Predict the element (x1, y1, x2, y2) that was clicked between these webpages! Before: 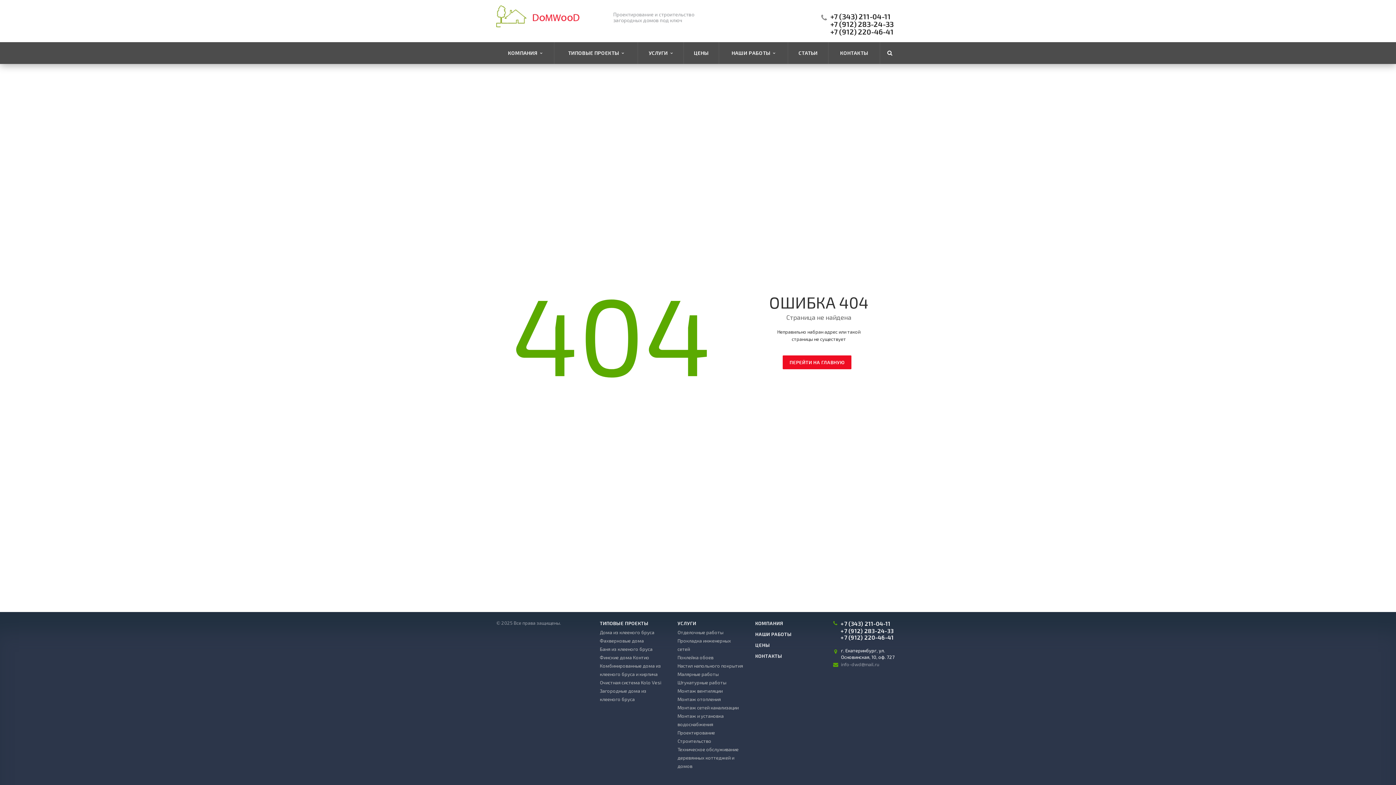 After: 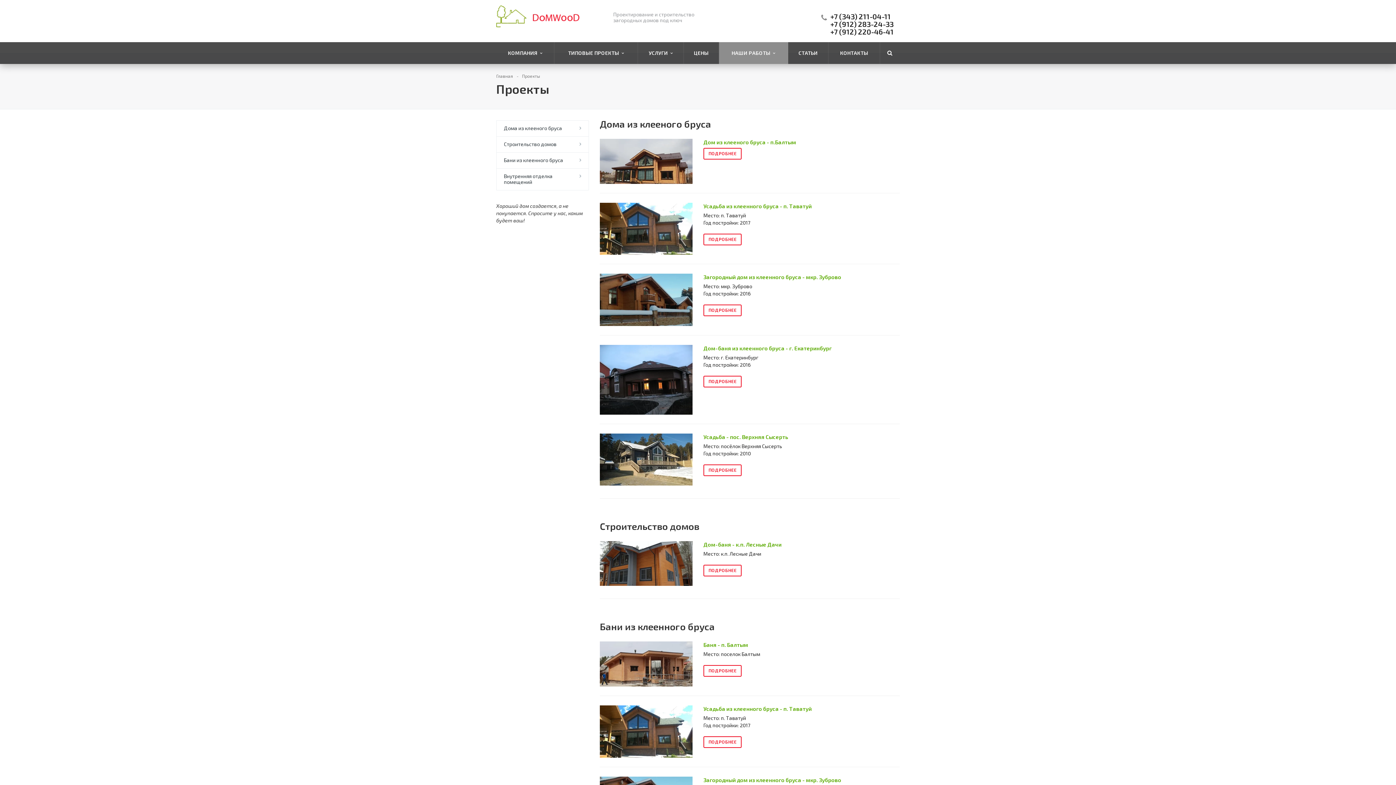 Action: bbox: (755, 631, 791, 637) label: НАШИ РАБОТЫ